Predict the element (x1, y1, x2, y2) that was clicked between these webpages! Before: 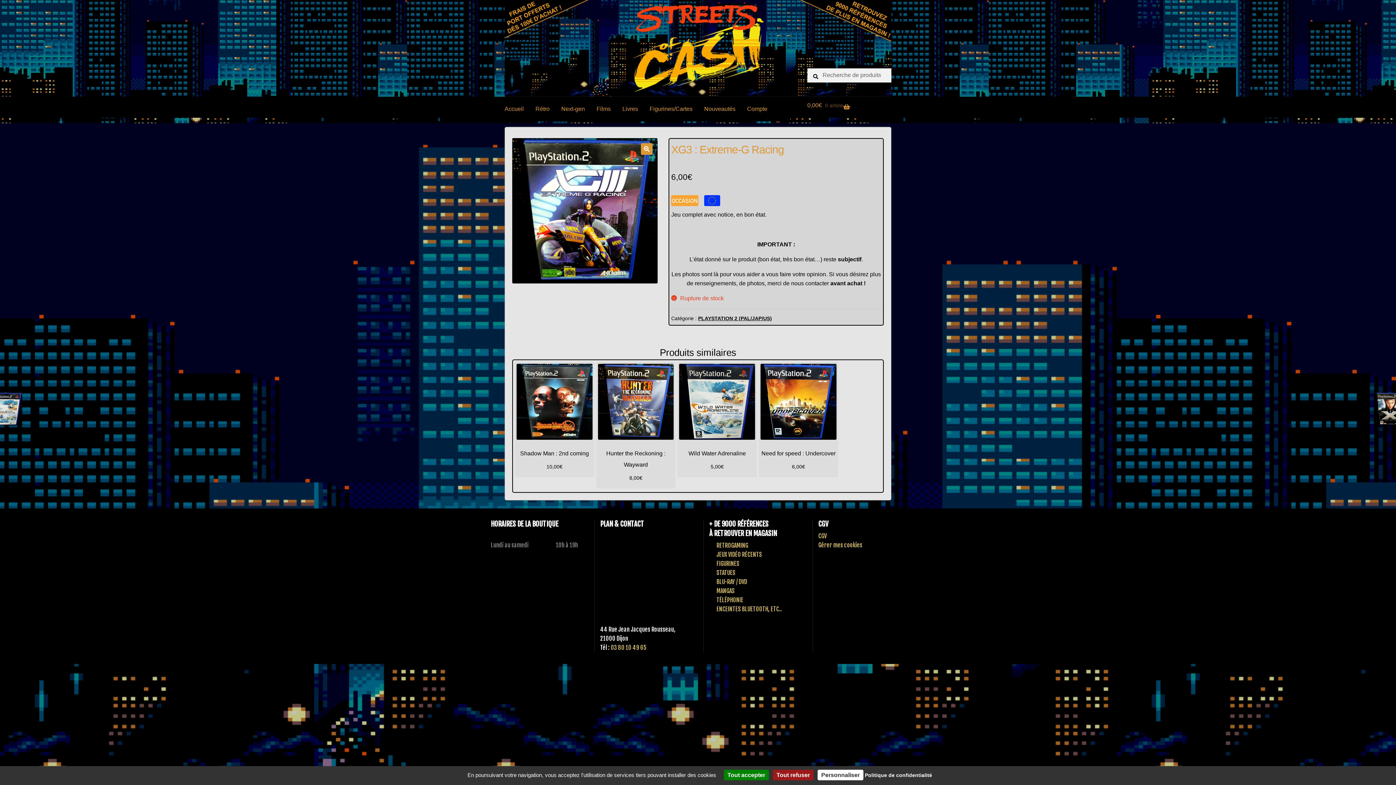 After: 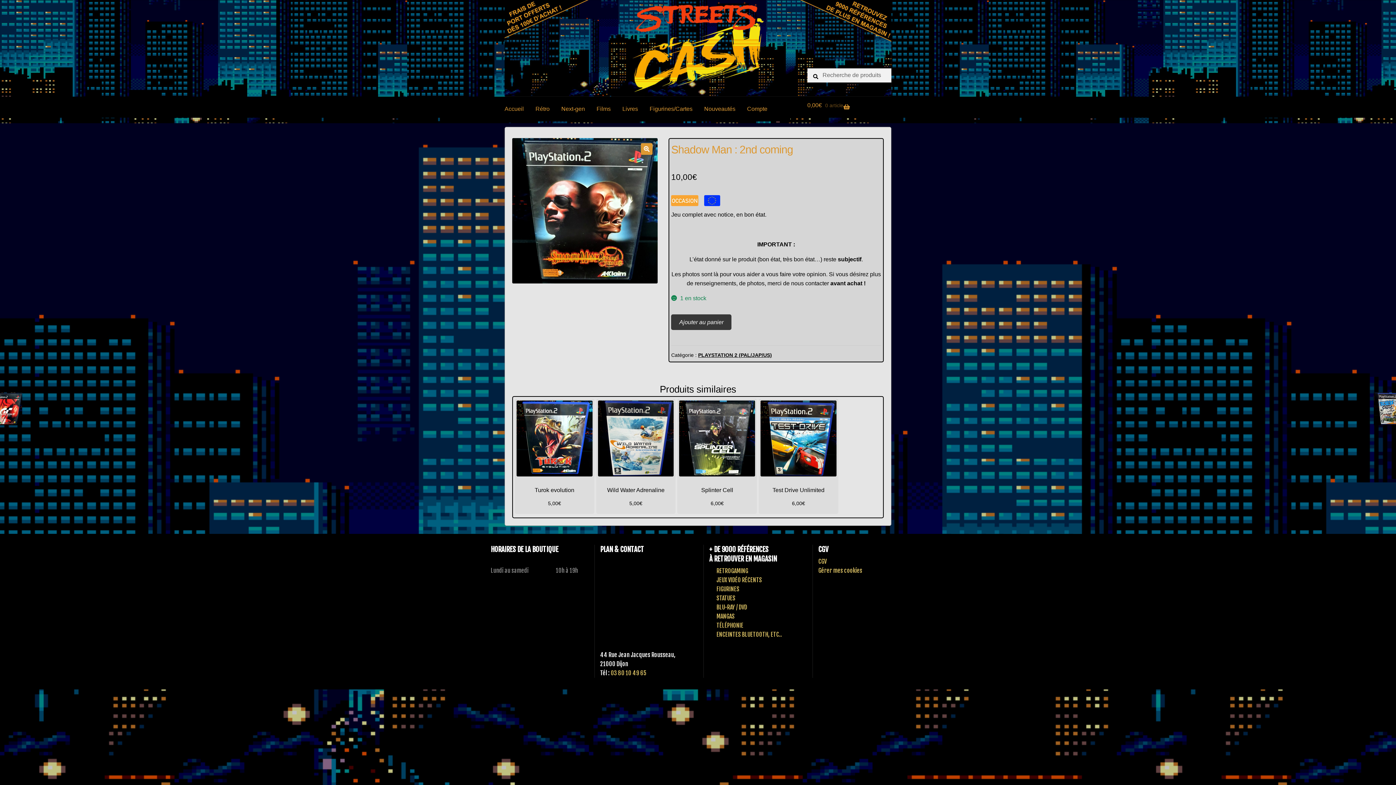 Action: label: Shadow Man : 2nd coming
10,00€ bbox: (516, 364, 592, 471)